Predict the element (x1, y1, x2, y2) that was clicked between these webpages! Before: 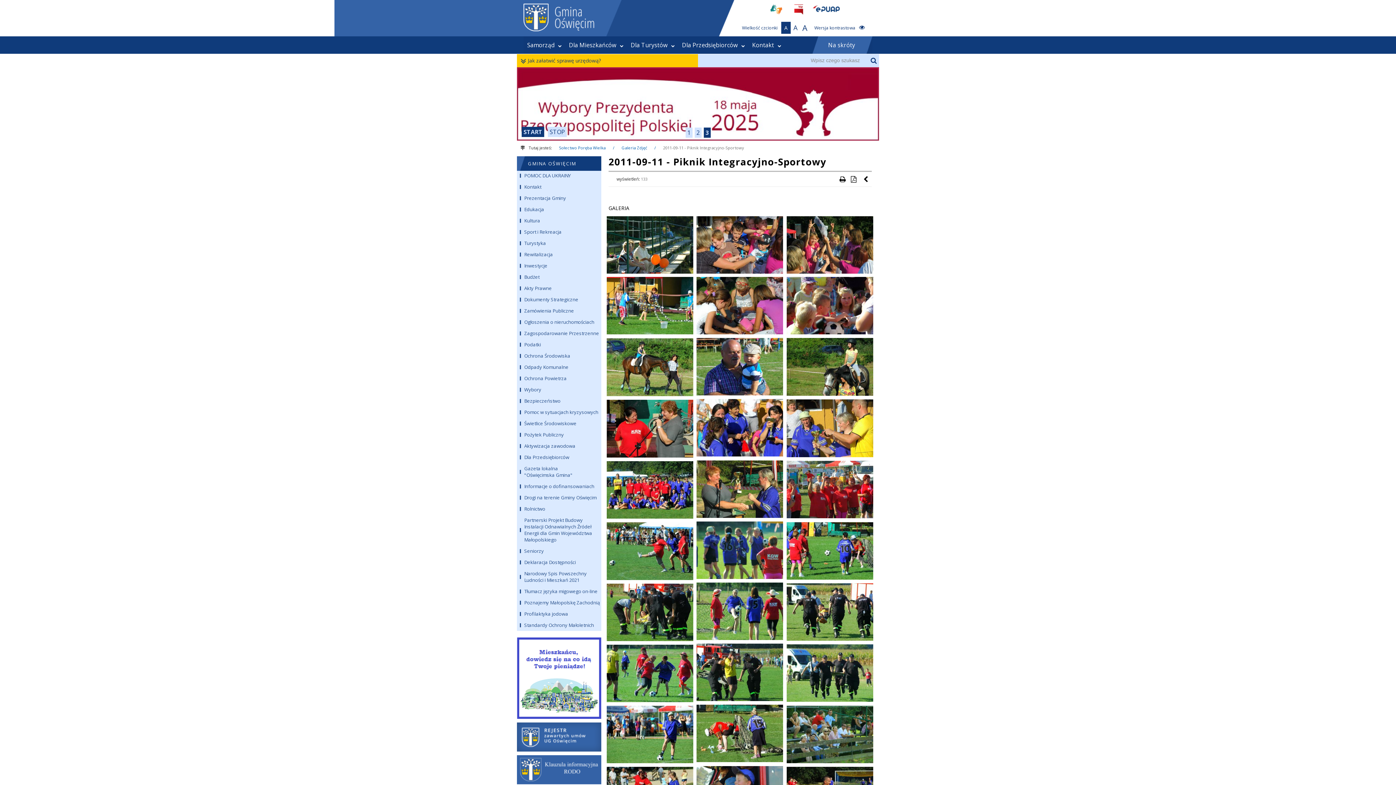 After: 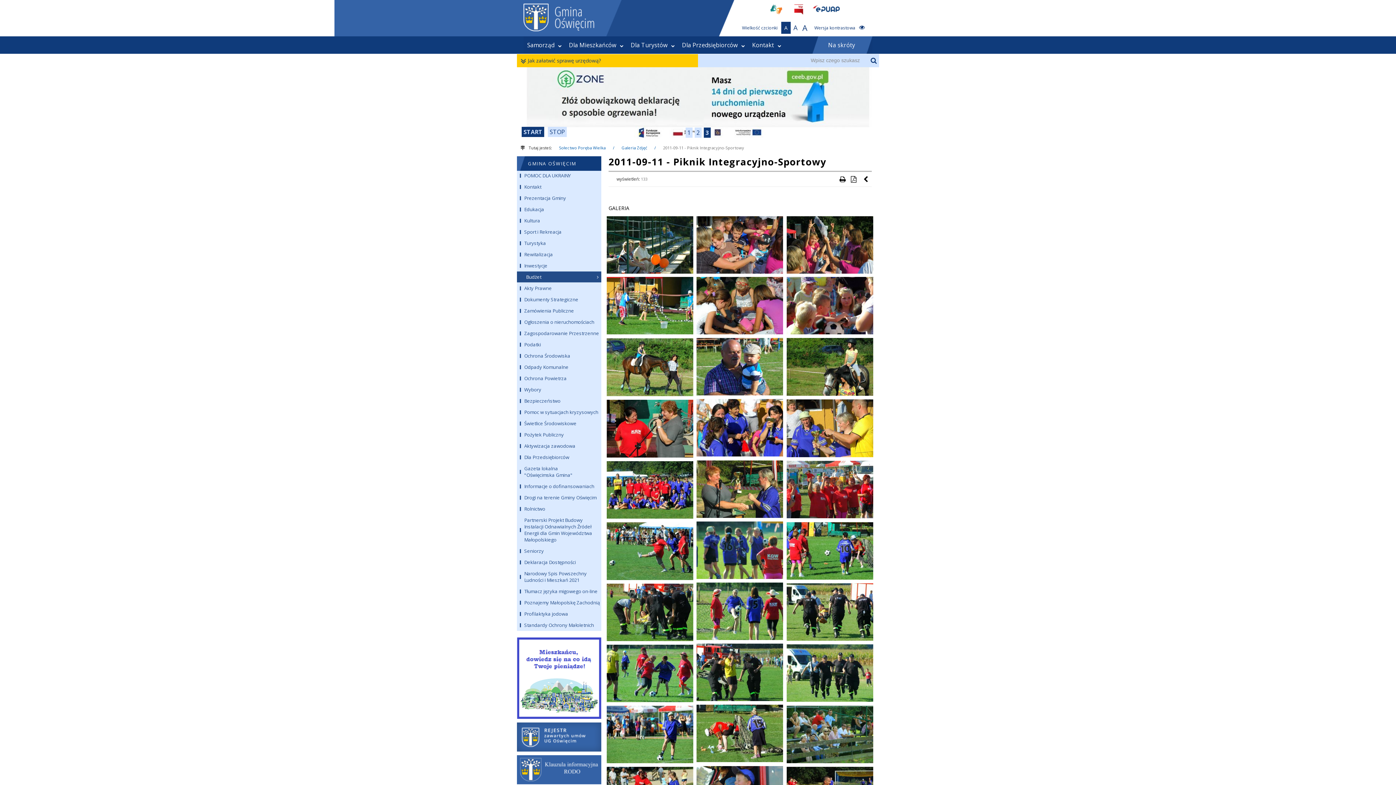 Action: bbox: (517, 271, 601, 282) label: Budżet